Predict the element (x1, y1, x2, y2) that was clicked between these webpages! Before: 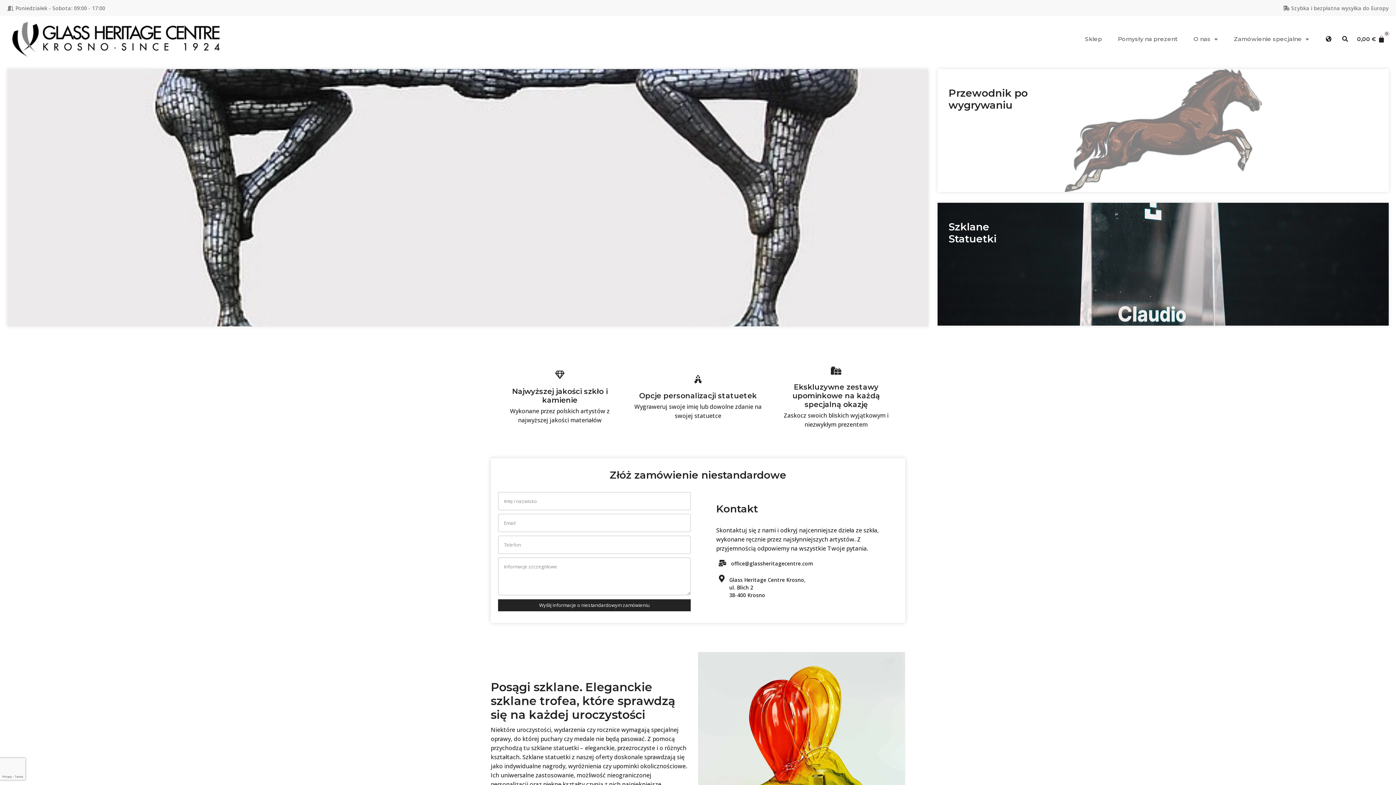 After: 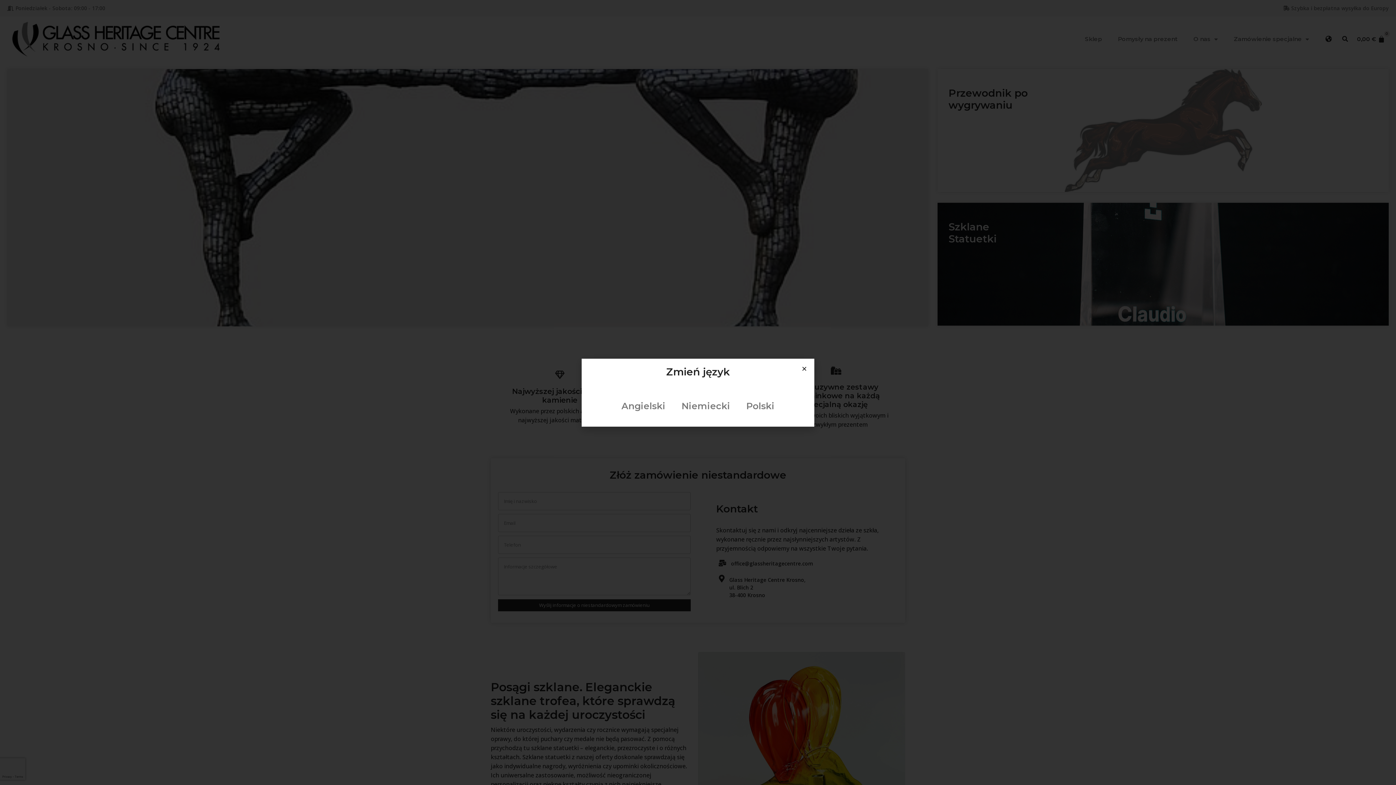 Action: bbox: (1324, 34, 1333, 44)